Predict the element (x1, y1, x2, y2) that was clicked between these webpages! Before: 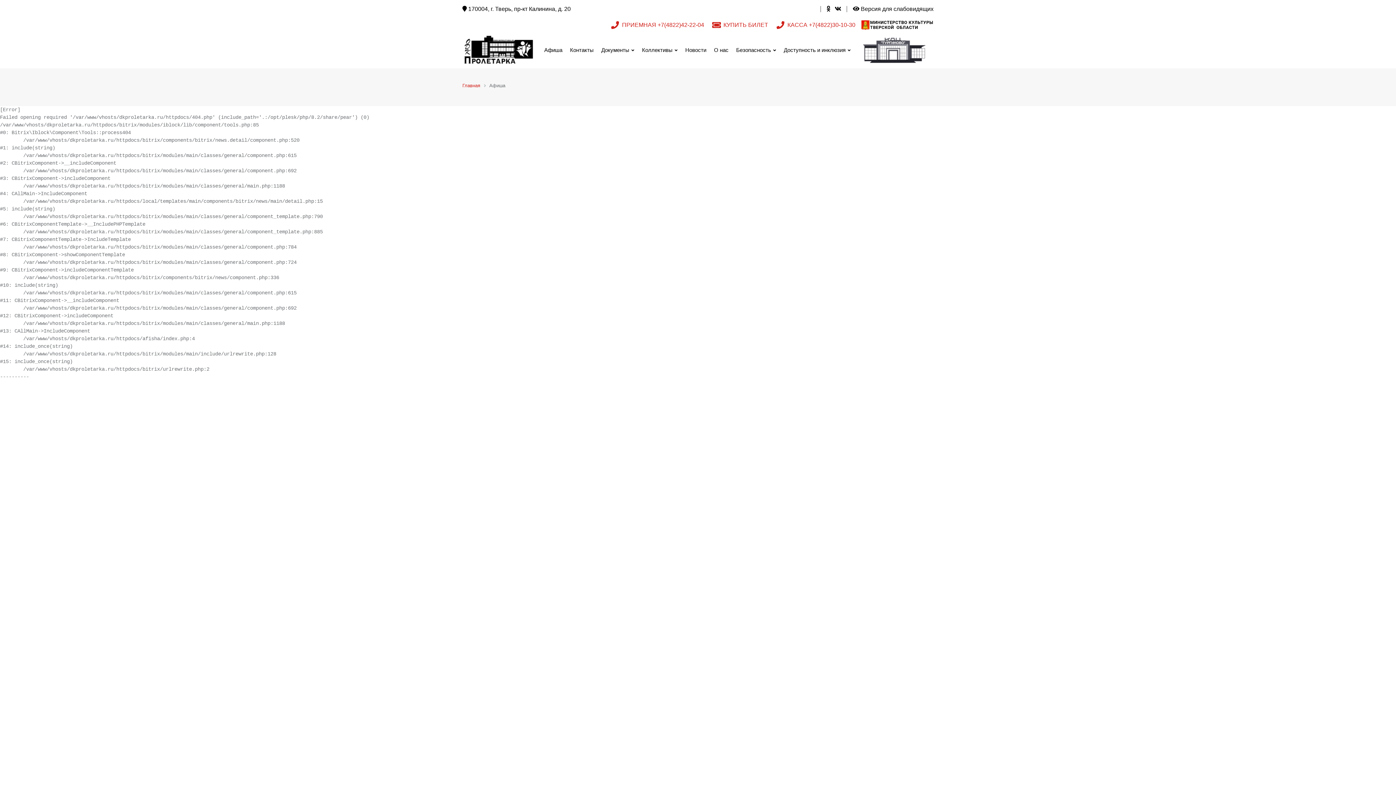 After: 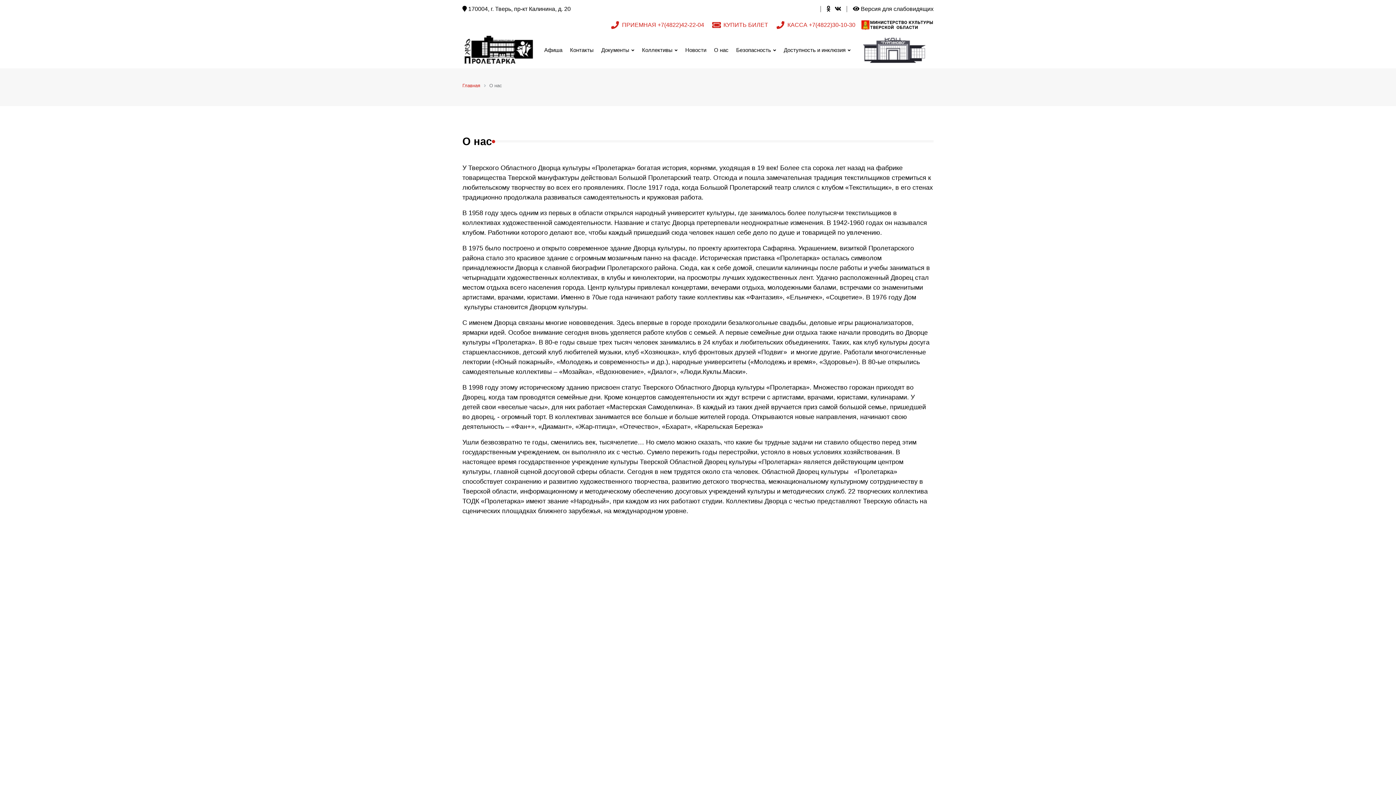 Action: bbox: (712, 32, 730, 68) label: О нас